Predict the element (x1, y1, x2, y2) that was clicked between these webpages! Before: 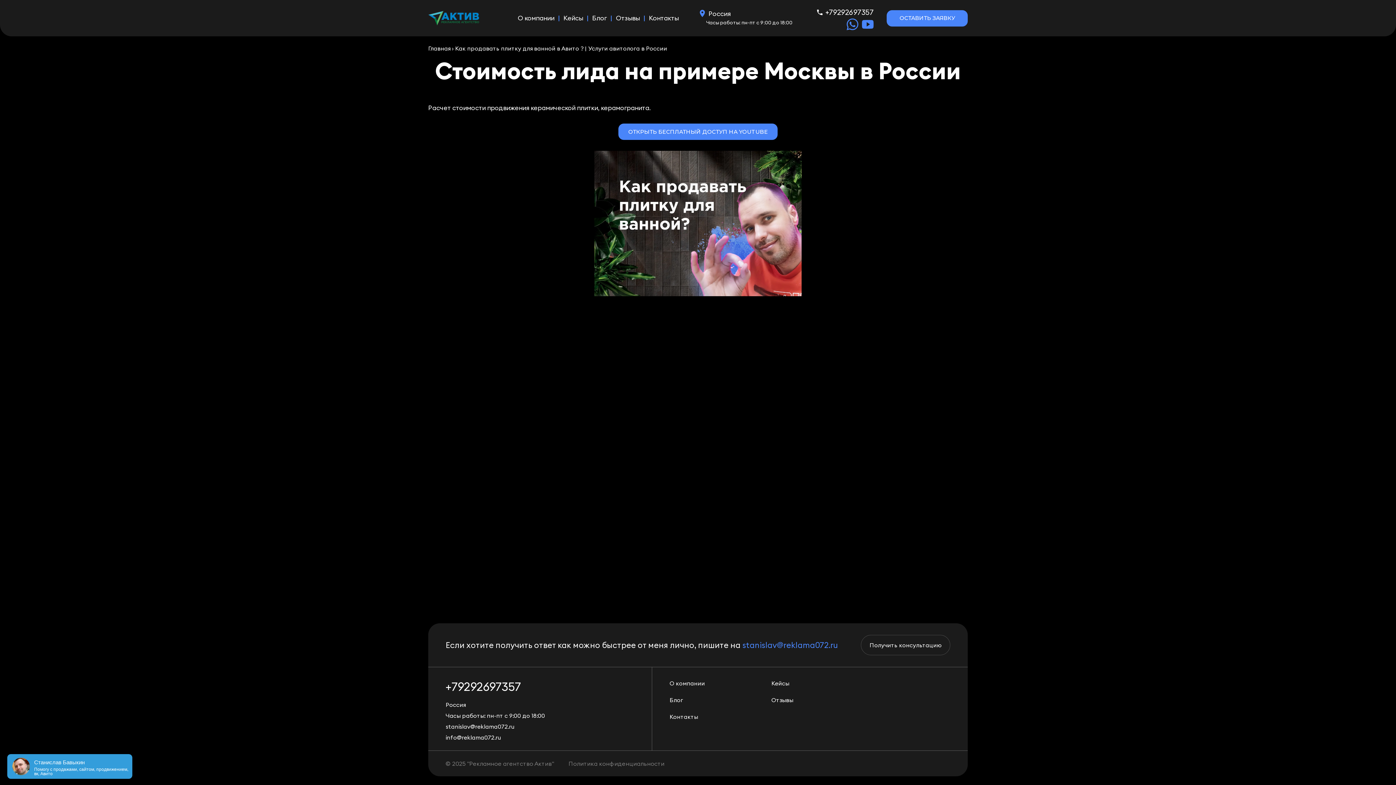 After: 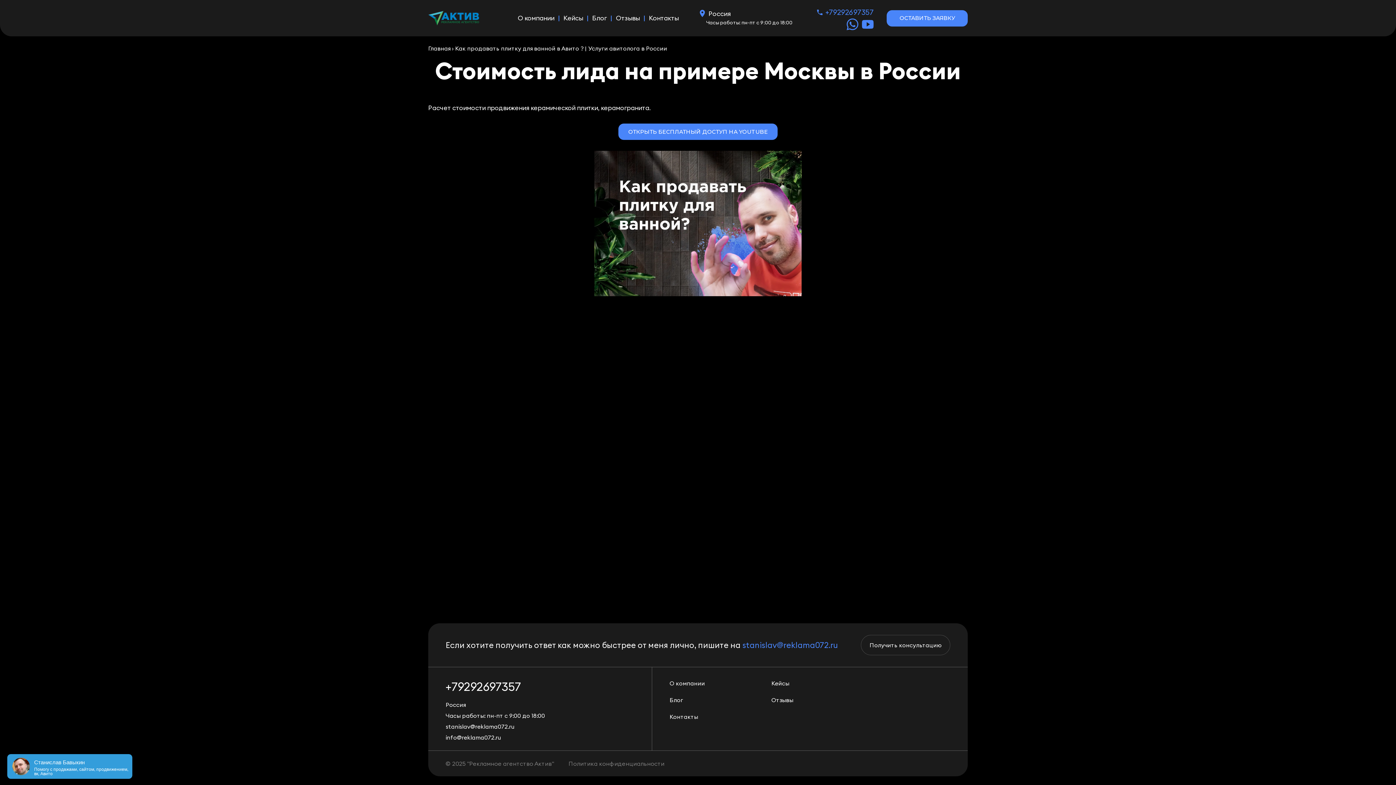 Action: label: +79292697357 bbox: (816, 6, 873, 18)